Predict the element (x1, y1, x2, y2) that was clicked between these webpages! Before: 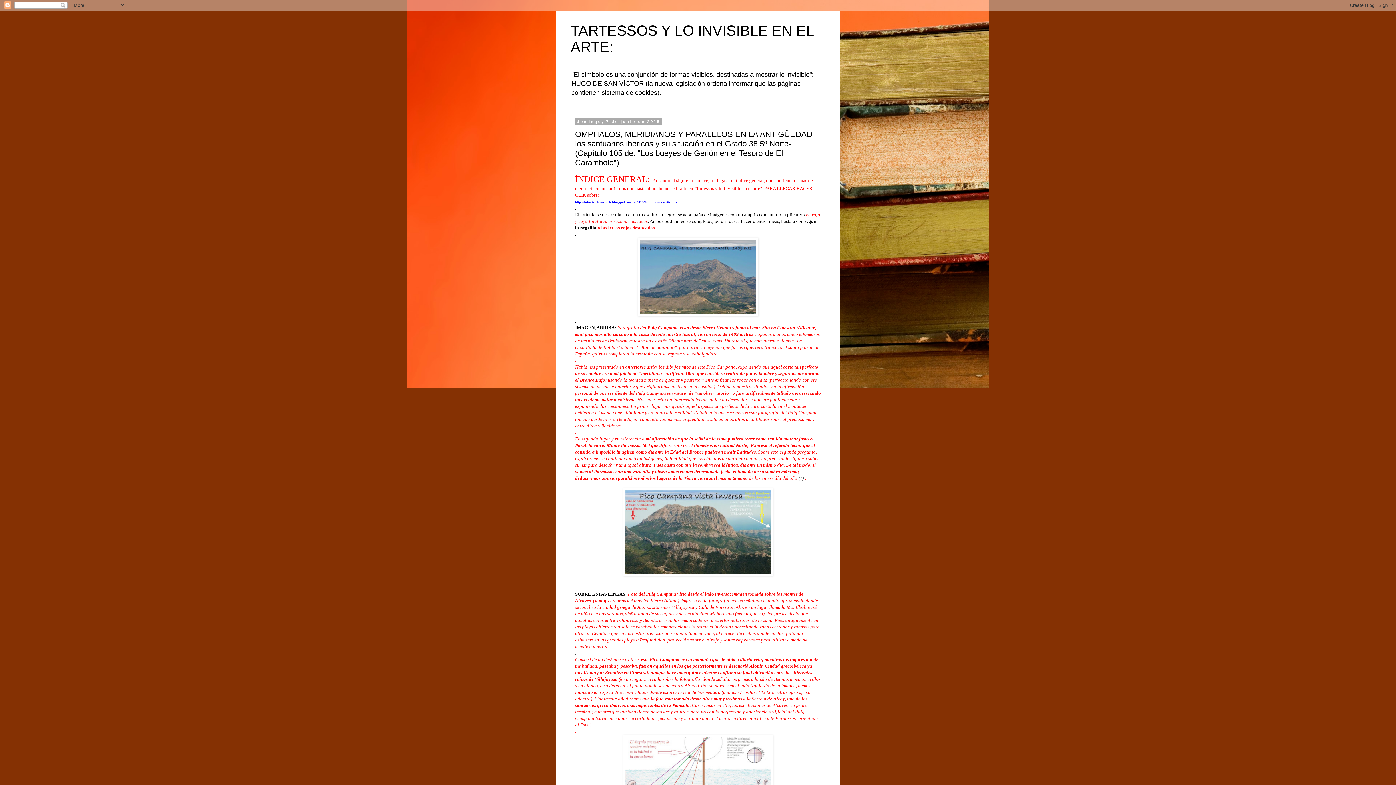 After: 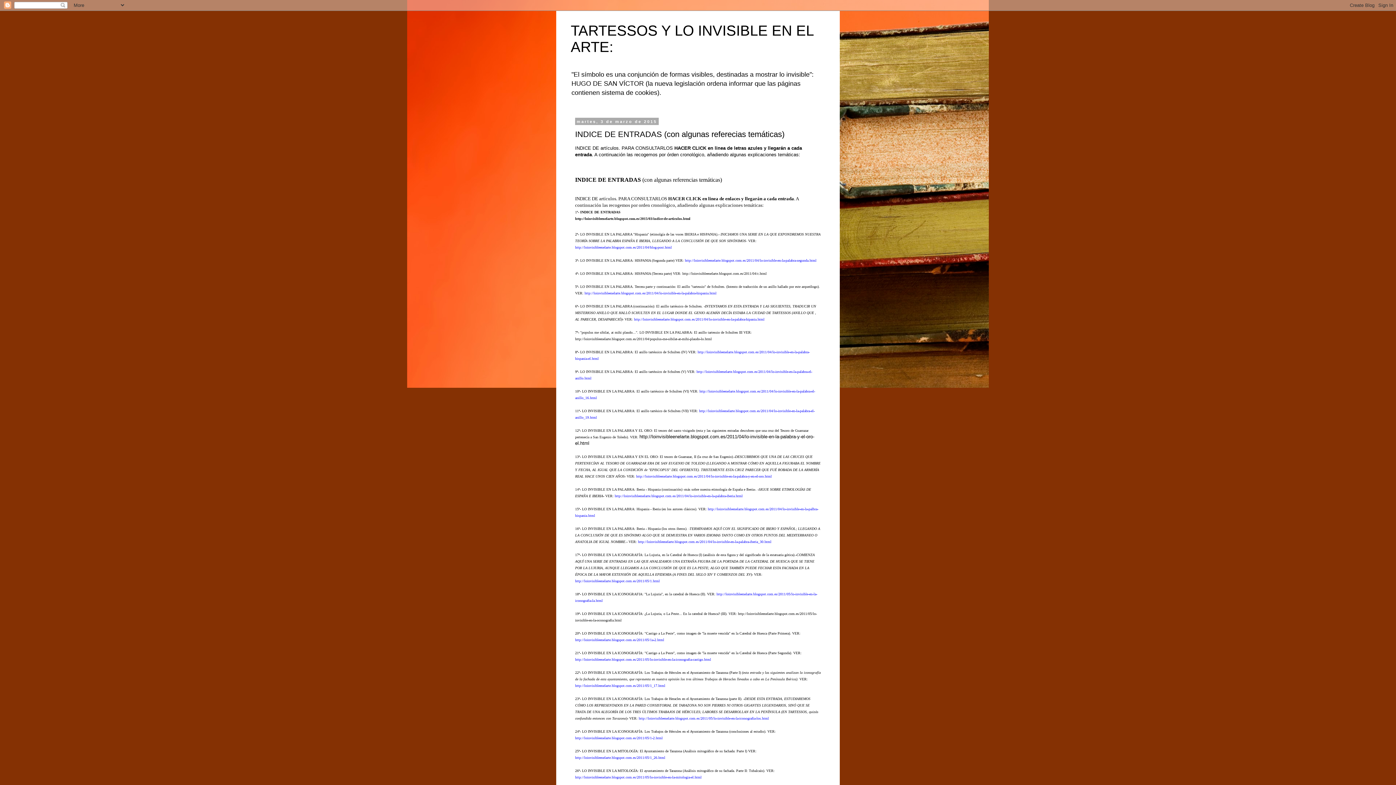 Action: label: http://loinvisibleenelarte.blogspot.com.es/2015/03/indice-de-articulos.html bbox: (575, 198, 684, 204)